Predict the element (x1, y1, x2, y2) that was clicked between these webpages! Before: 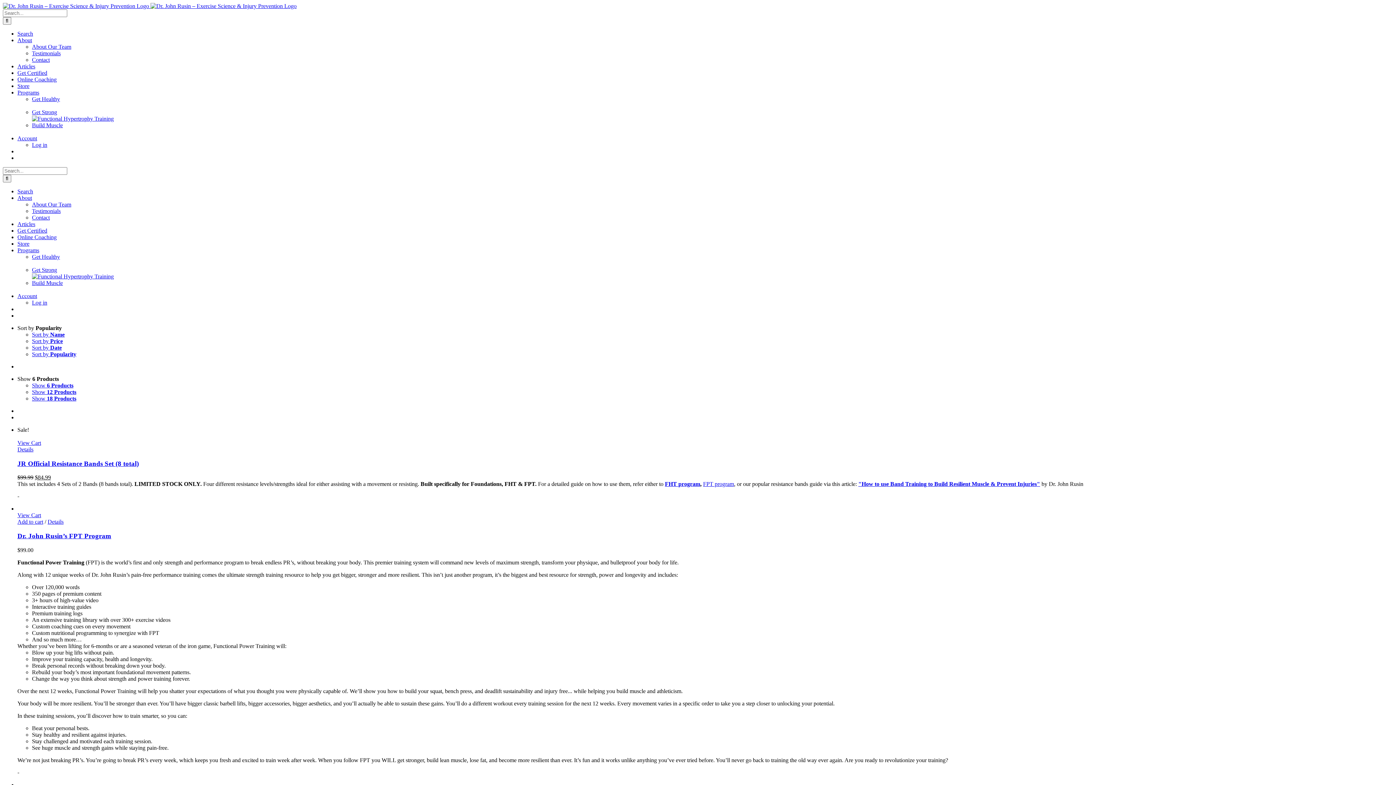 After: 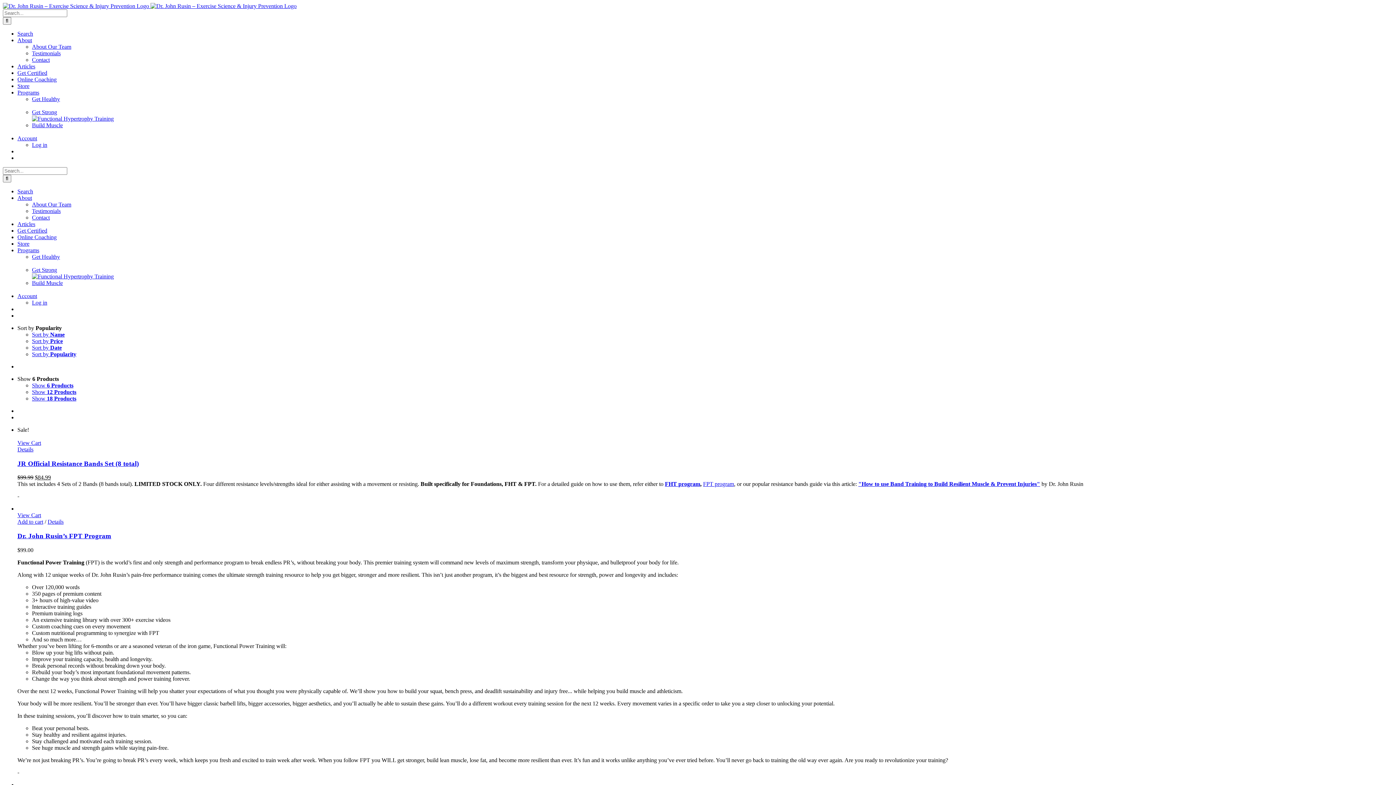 Action: bbox: (32, 351, 76, 357) label: Sort by Popularity